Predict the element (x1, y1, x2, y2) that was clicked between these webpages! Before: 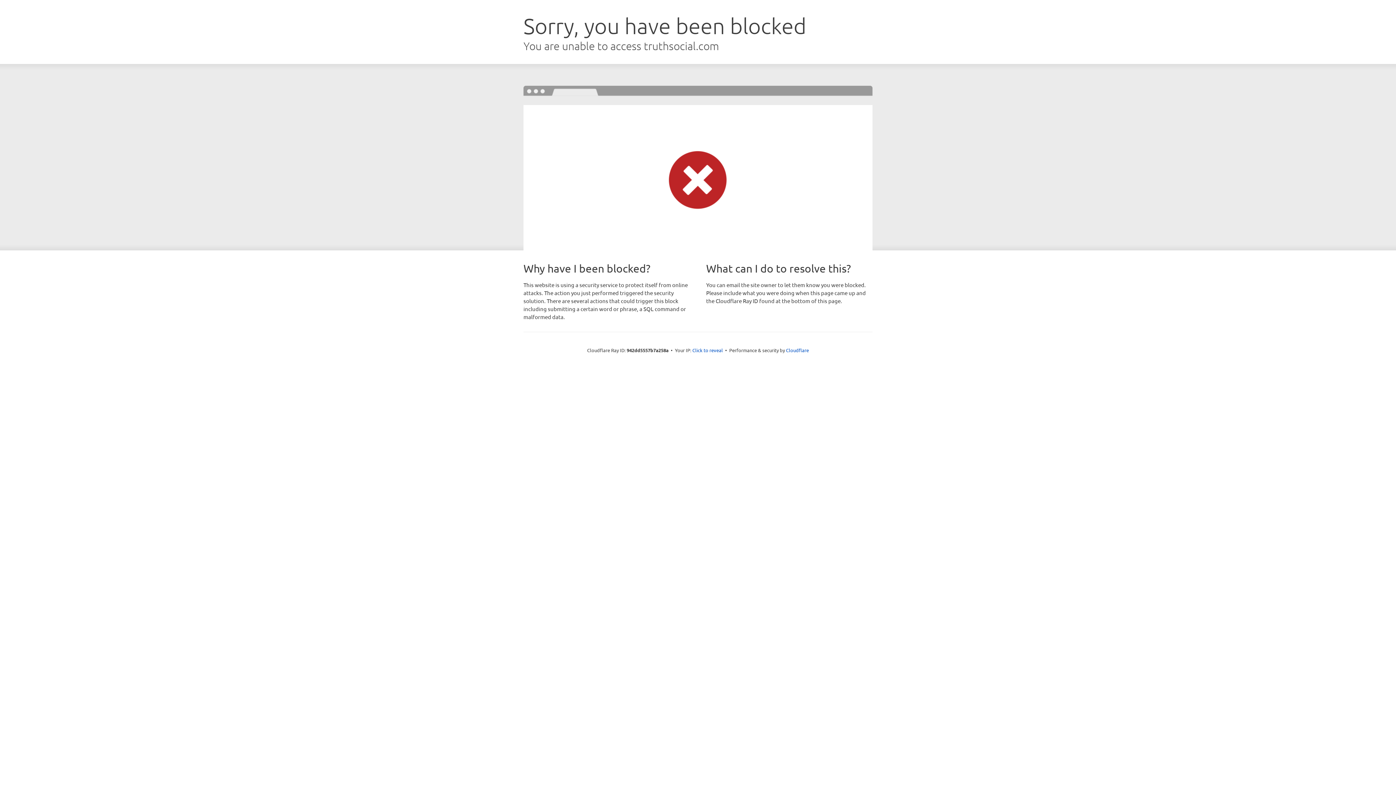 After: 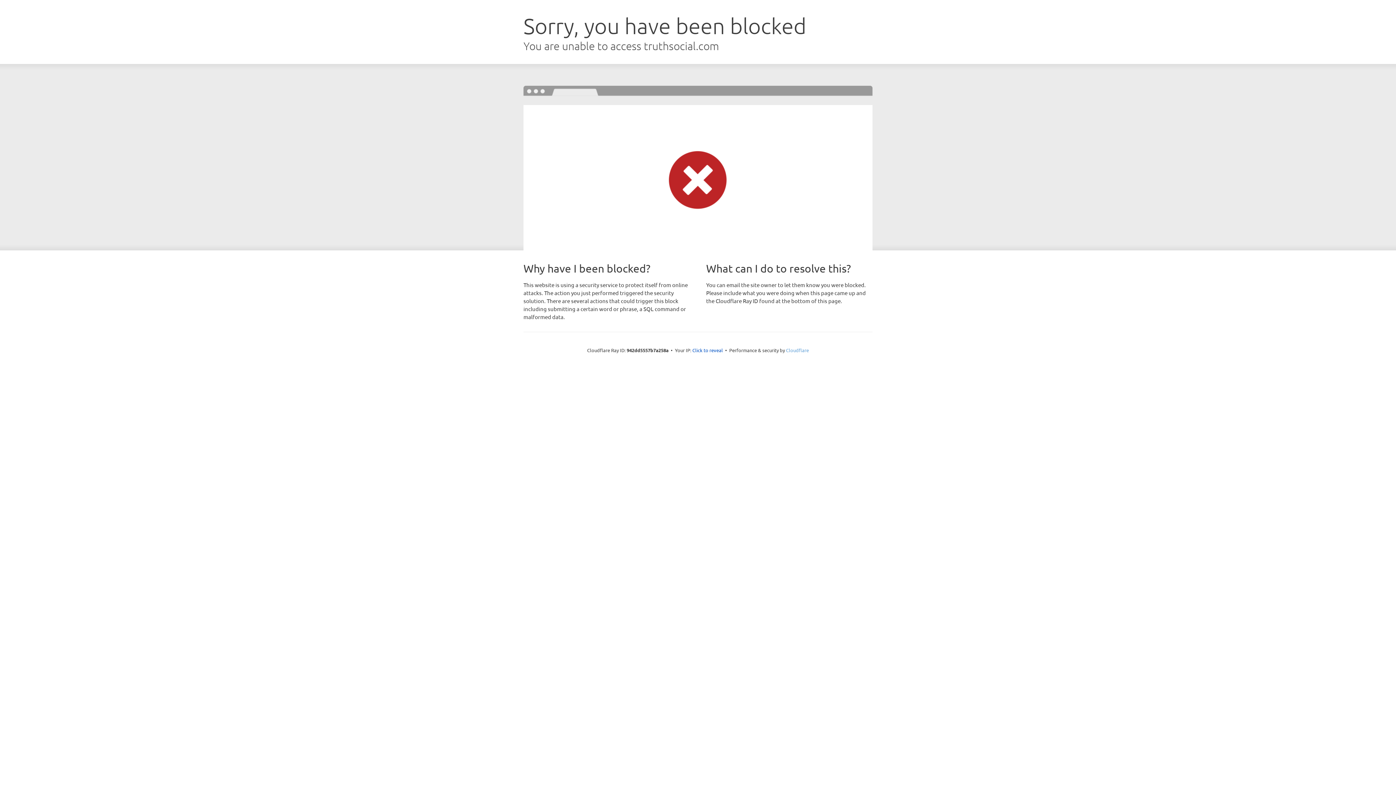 Action: label: Cloudflare bbox: (786, 347, 809, 353)